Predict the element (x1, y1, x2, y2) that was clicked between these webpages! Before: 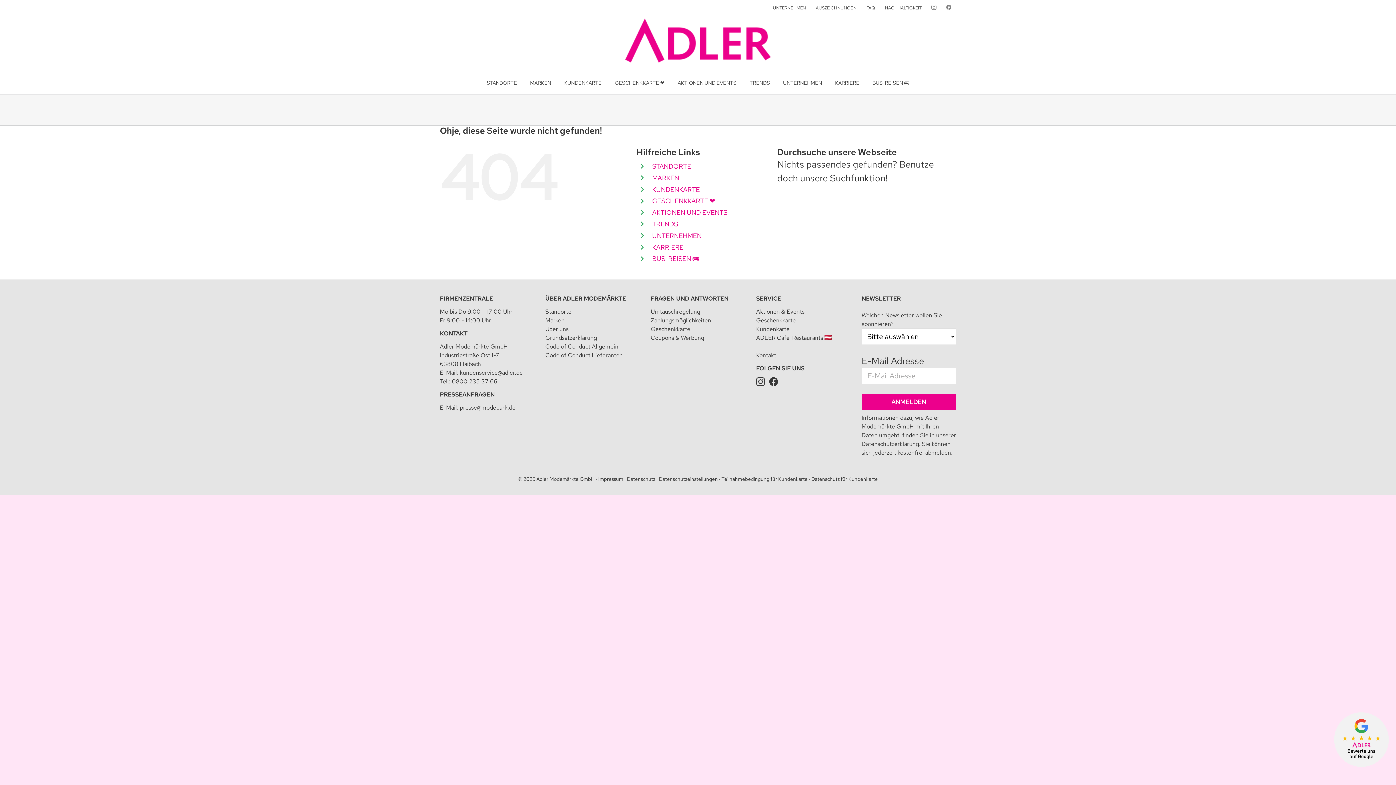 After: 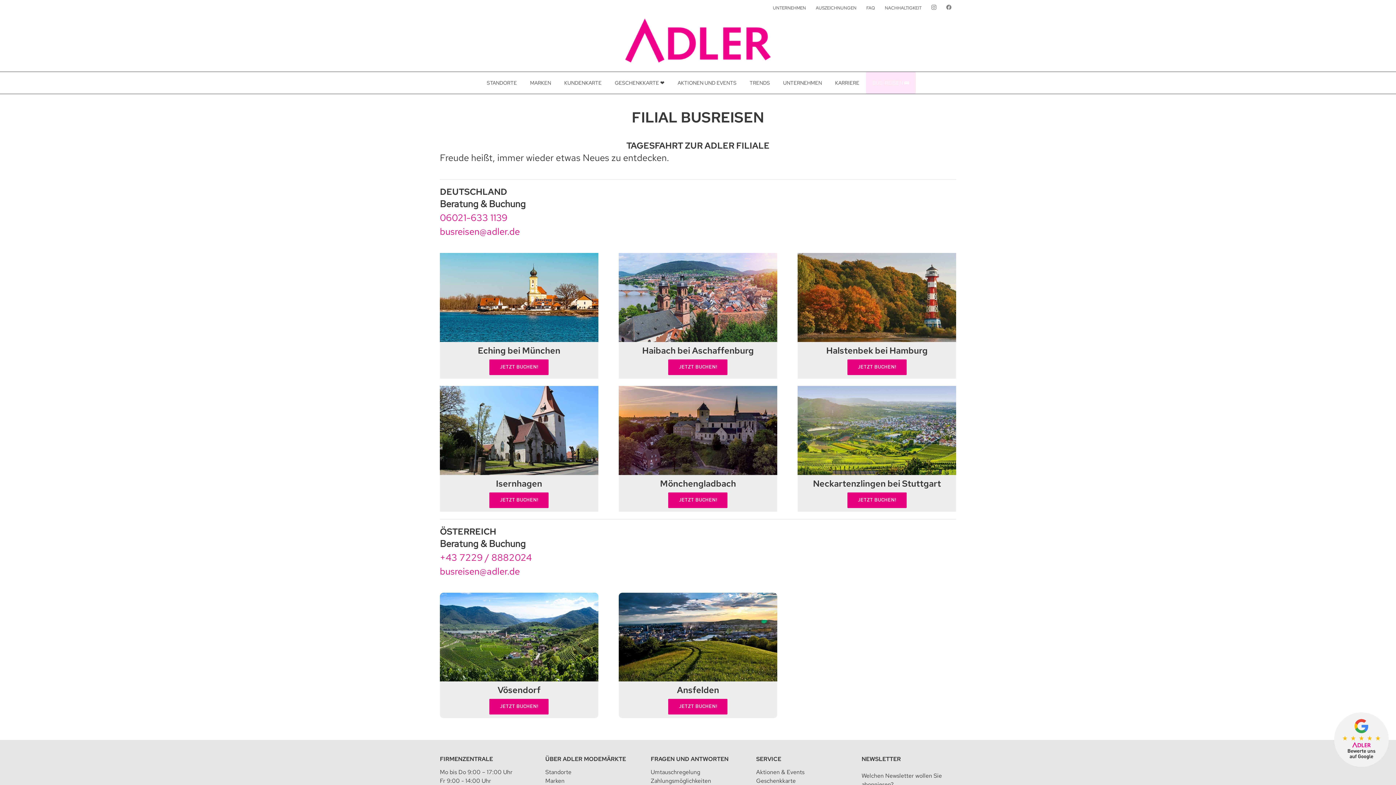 Action: label: BUS-REISEN 🚌 bbox: (652, 254, 699, 263)